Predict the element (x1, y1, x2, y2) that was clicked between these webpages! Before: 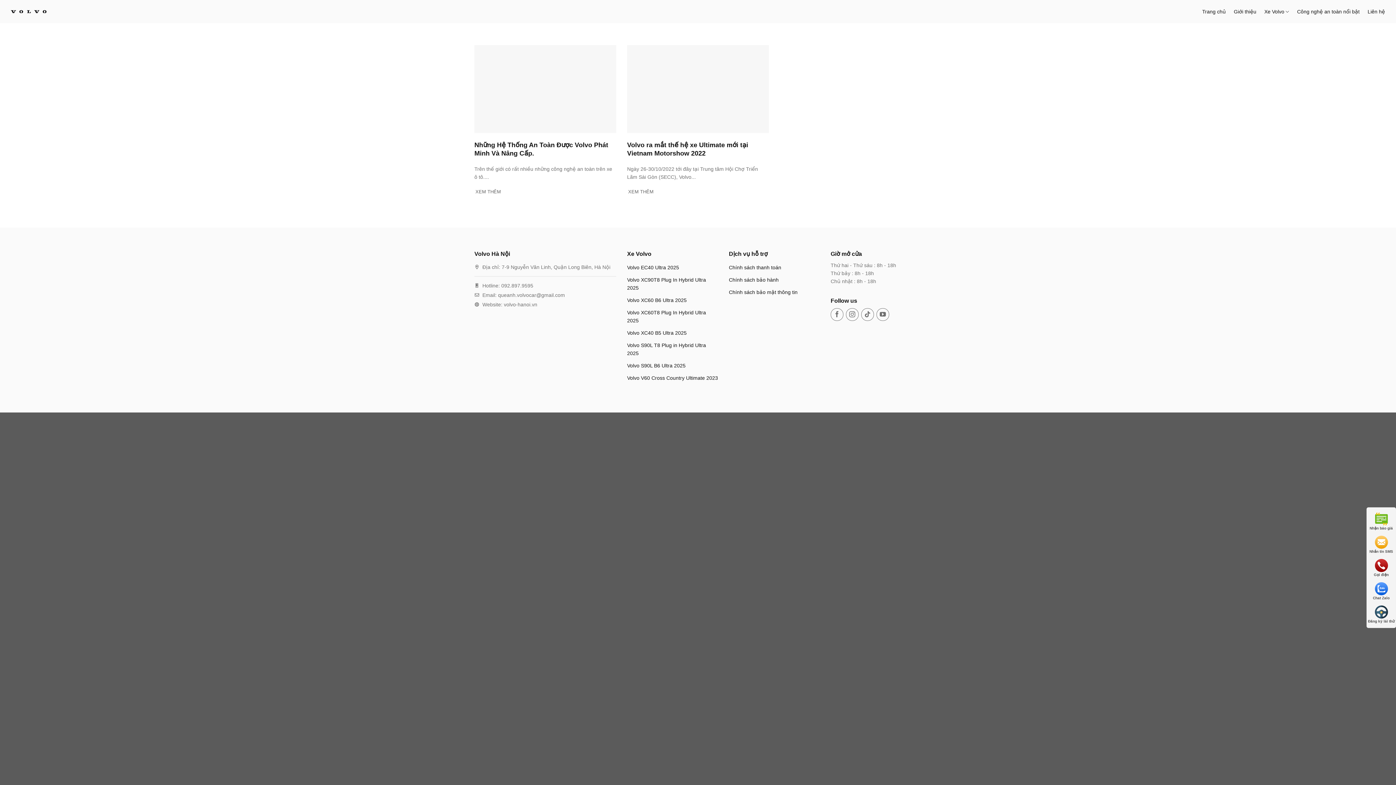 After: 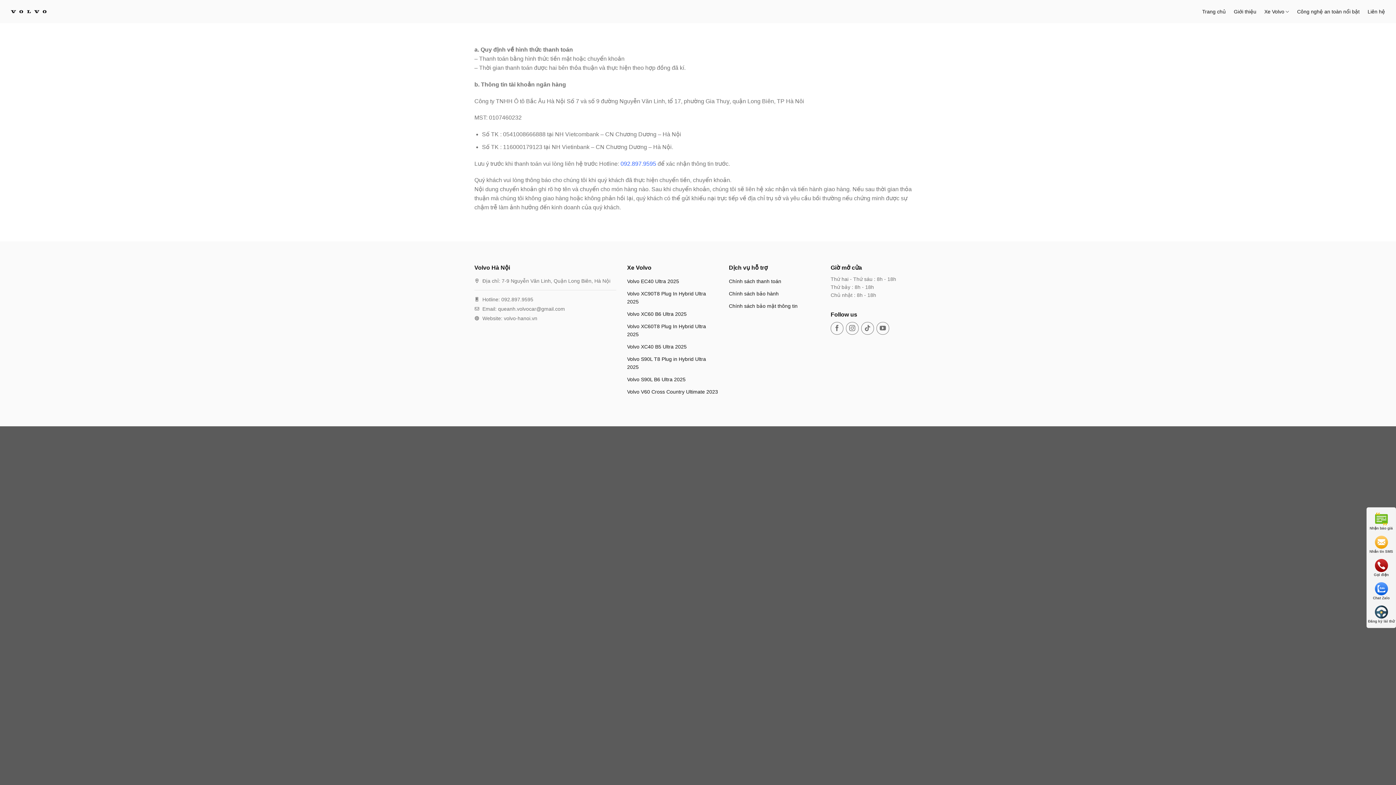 Action: label: Chính sách thanh toán bbox: (729, 261, 781, 273)